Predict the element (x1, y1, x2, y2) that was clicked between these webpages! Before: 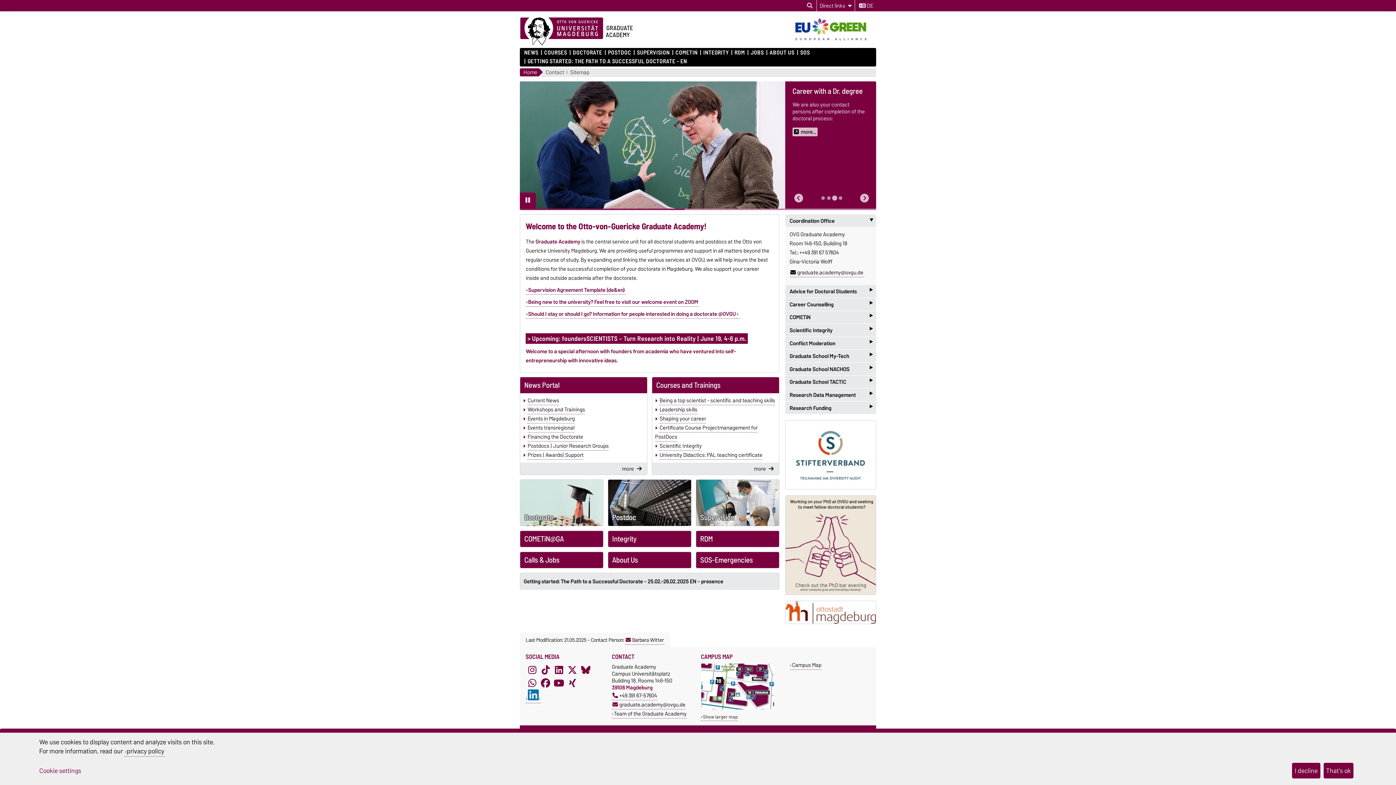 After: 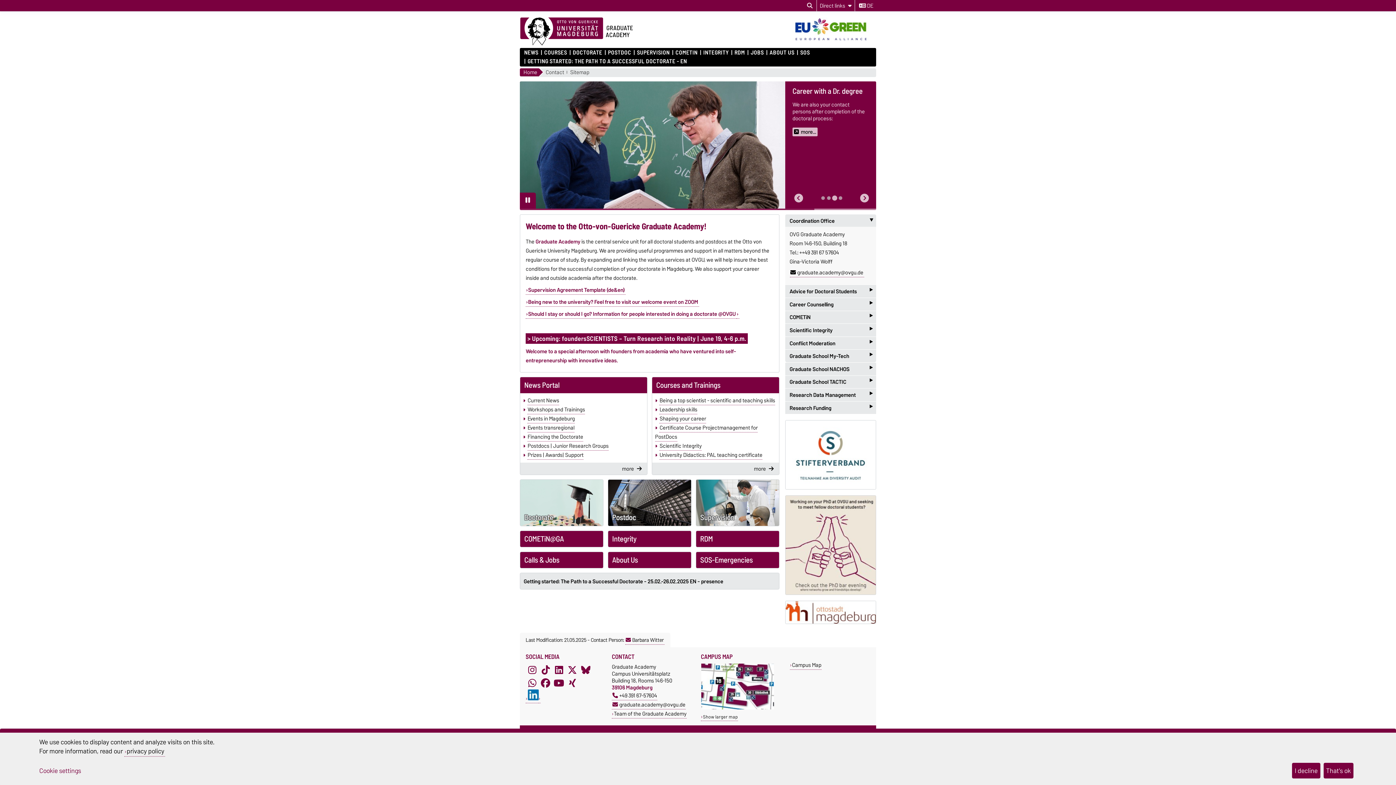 Action: label: Integrity bbox: (608, 531, 691, 547)